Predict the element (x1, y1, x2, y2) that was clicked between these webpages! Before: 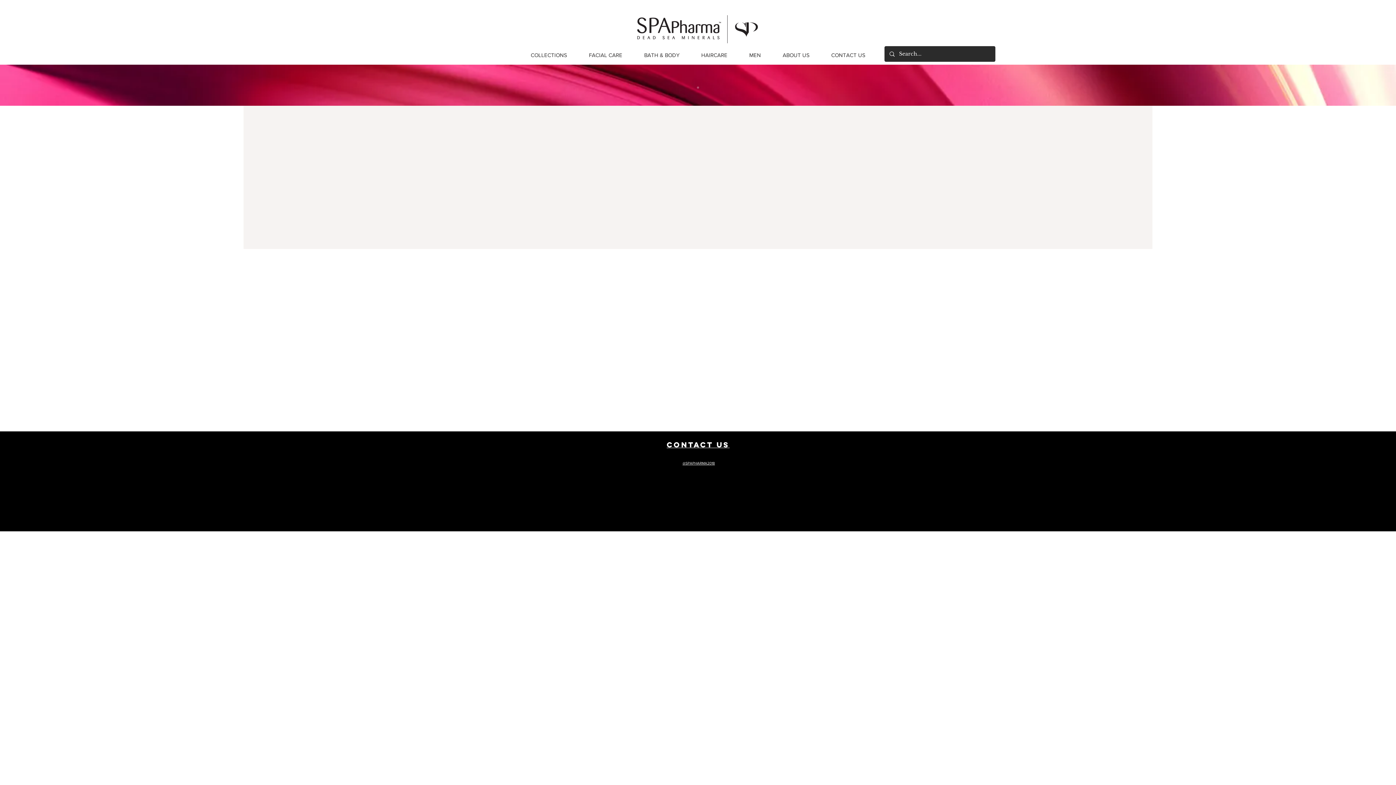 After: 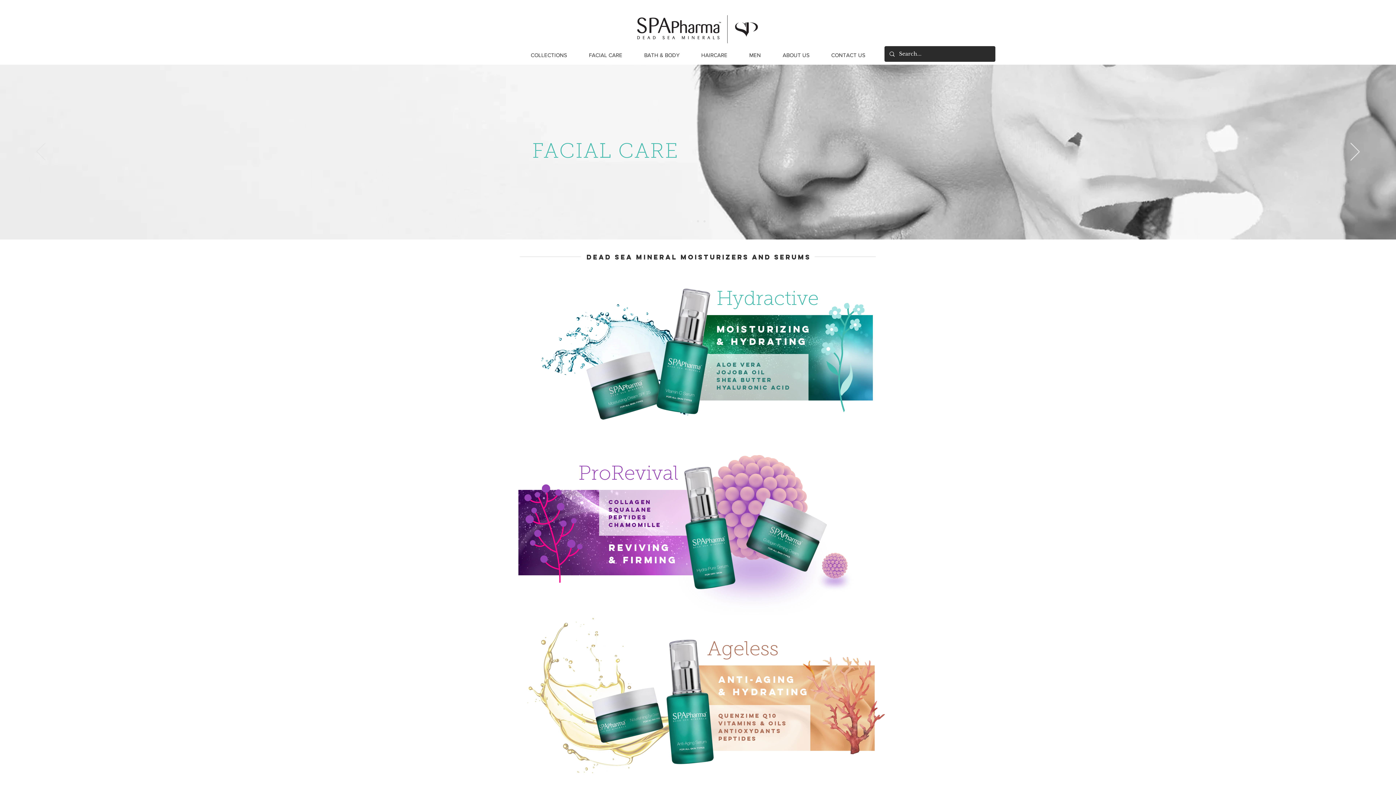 Action: label: FACIAL CARE bbox: (580, 48, 631, 62)